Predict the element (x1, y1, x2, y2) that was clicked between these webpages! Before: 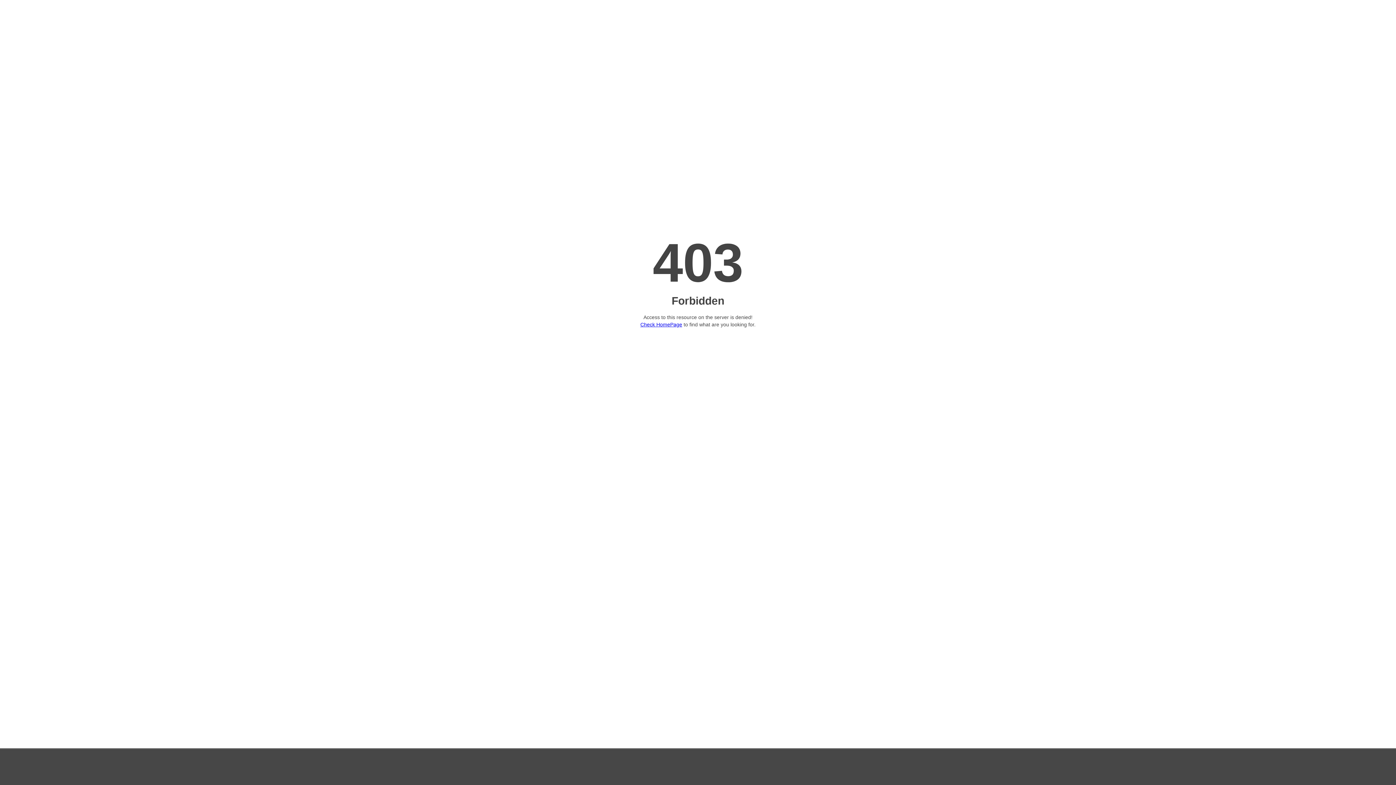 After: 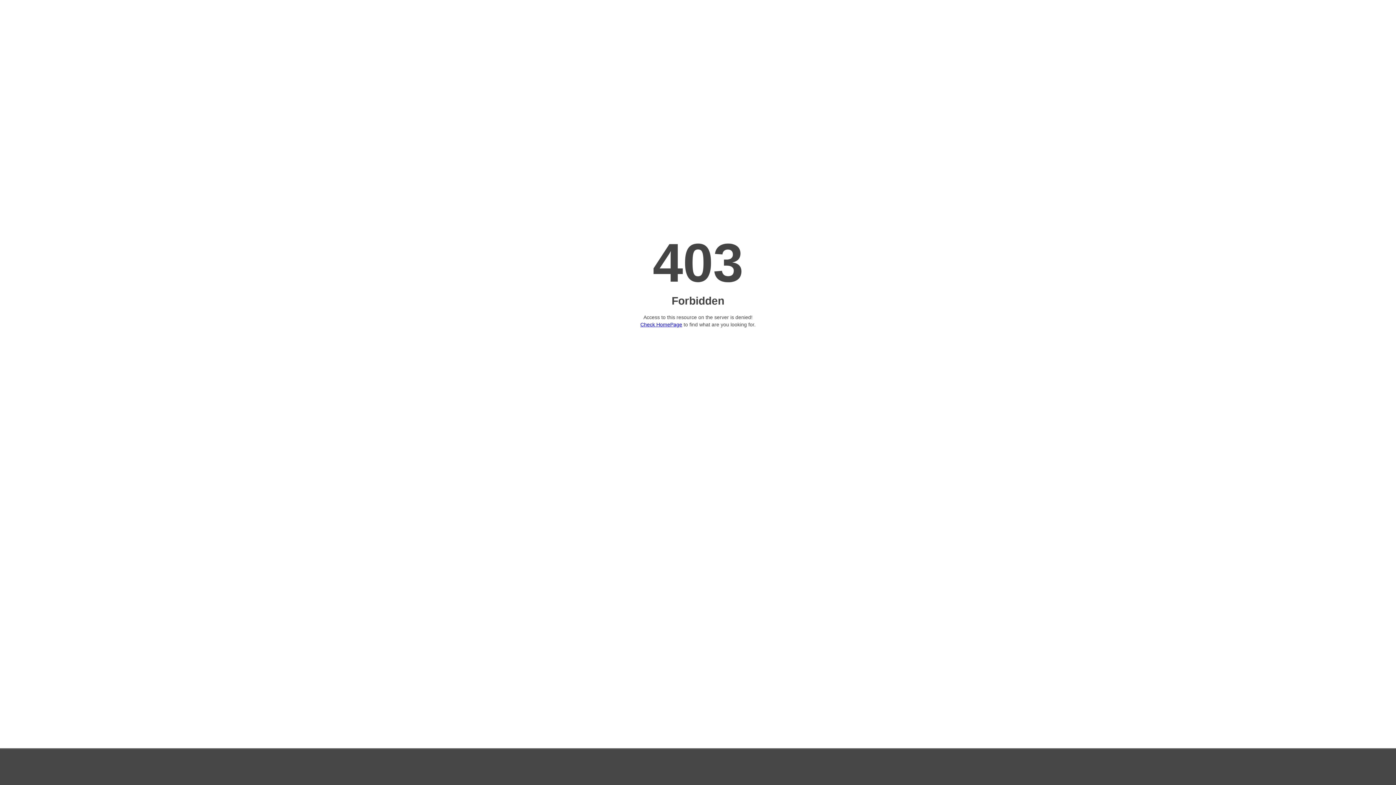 Action: bbox: (640, 321, 682, 327) label: Check HomePage